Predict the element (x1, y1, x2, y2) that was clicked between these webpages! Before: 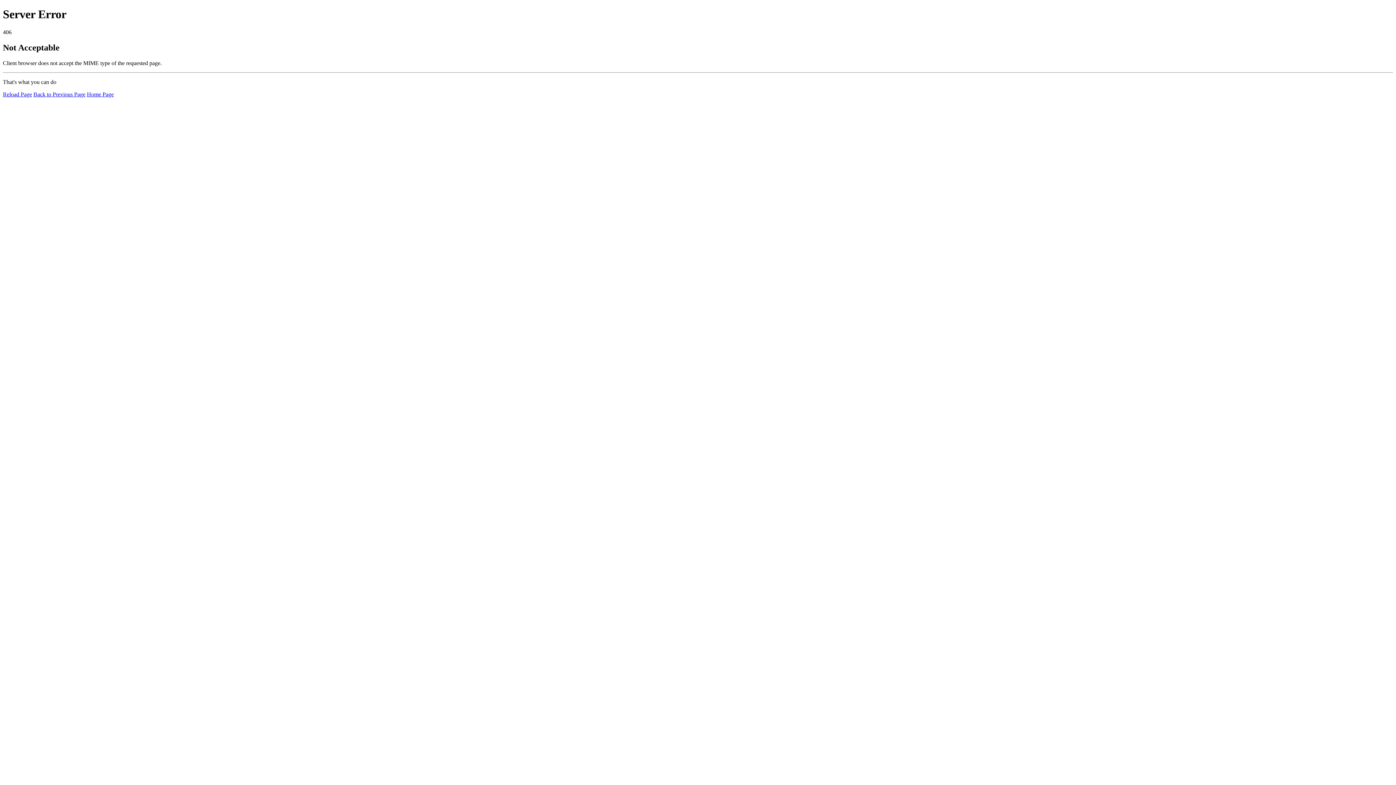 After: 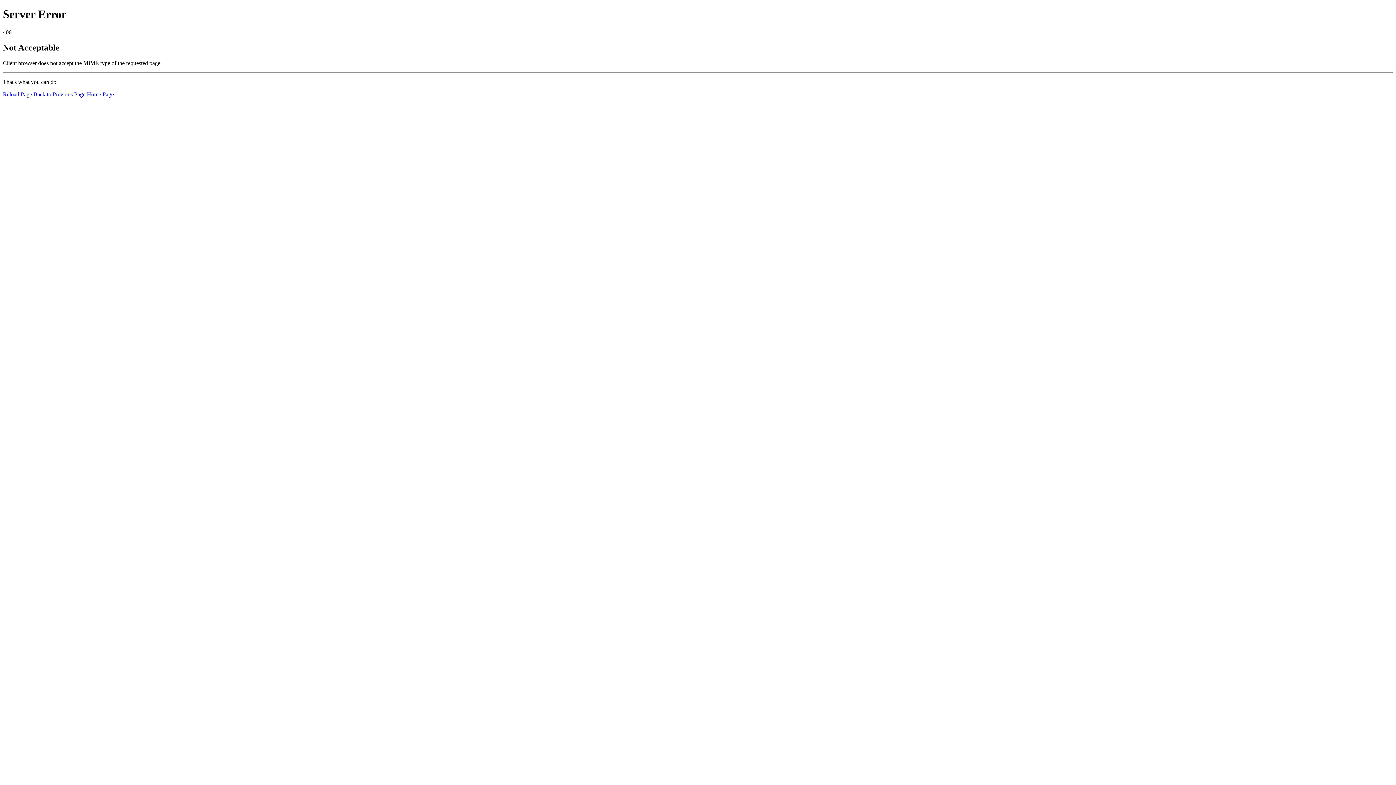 Action: bbox: (86, 91, 113, 97) label: Home Page